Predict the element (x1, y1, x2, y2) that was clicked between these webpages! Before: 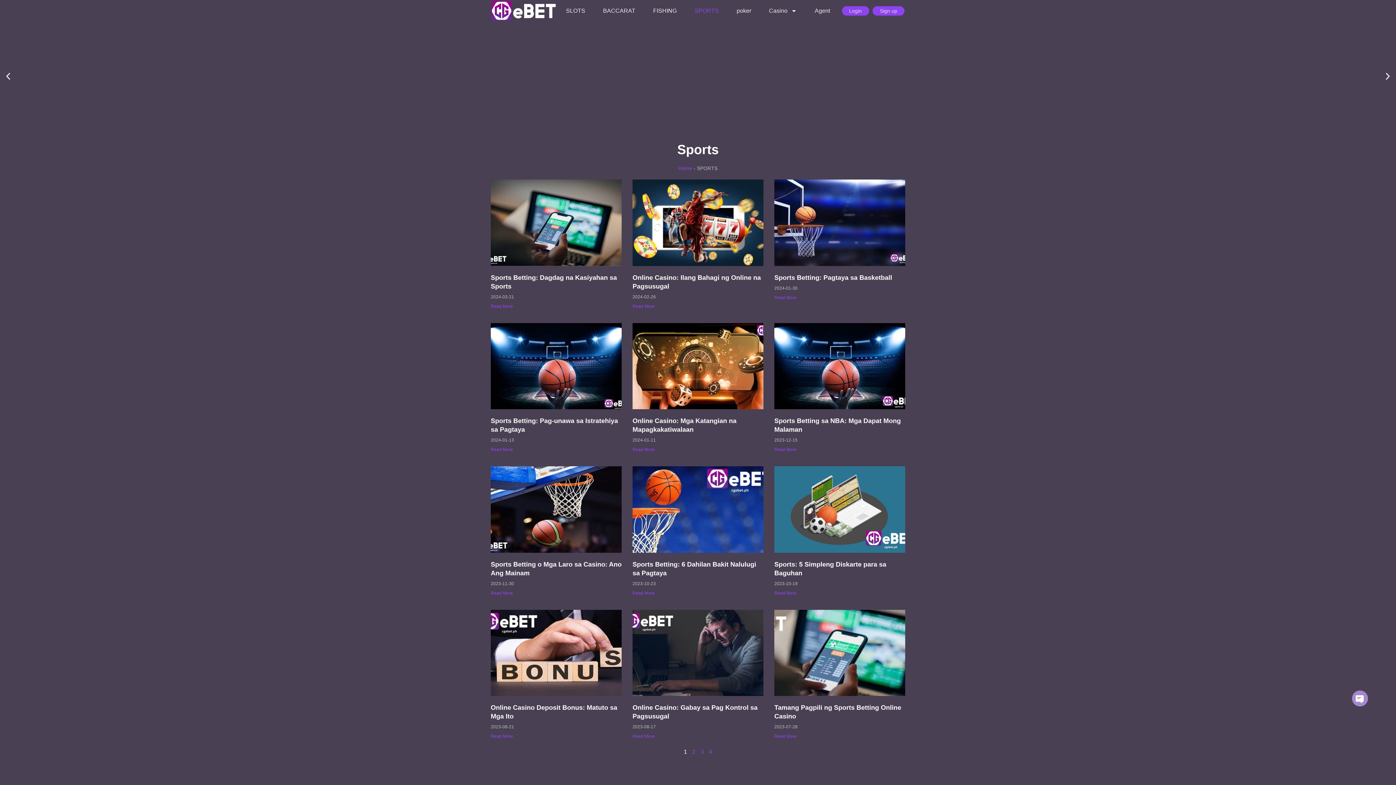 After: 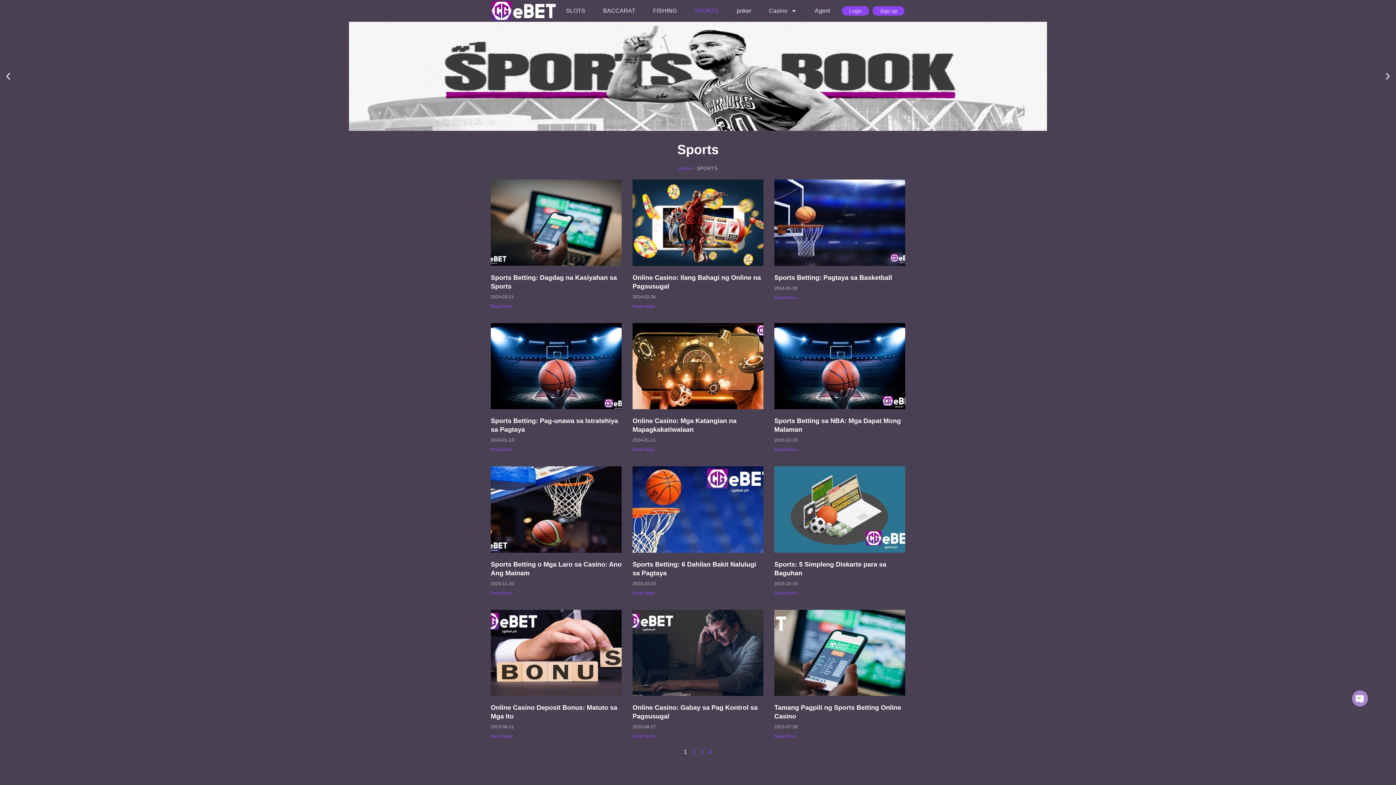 Action: label: SPORTS bbox: (685, 0, 727, 21)